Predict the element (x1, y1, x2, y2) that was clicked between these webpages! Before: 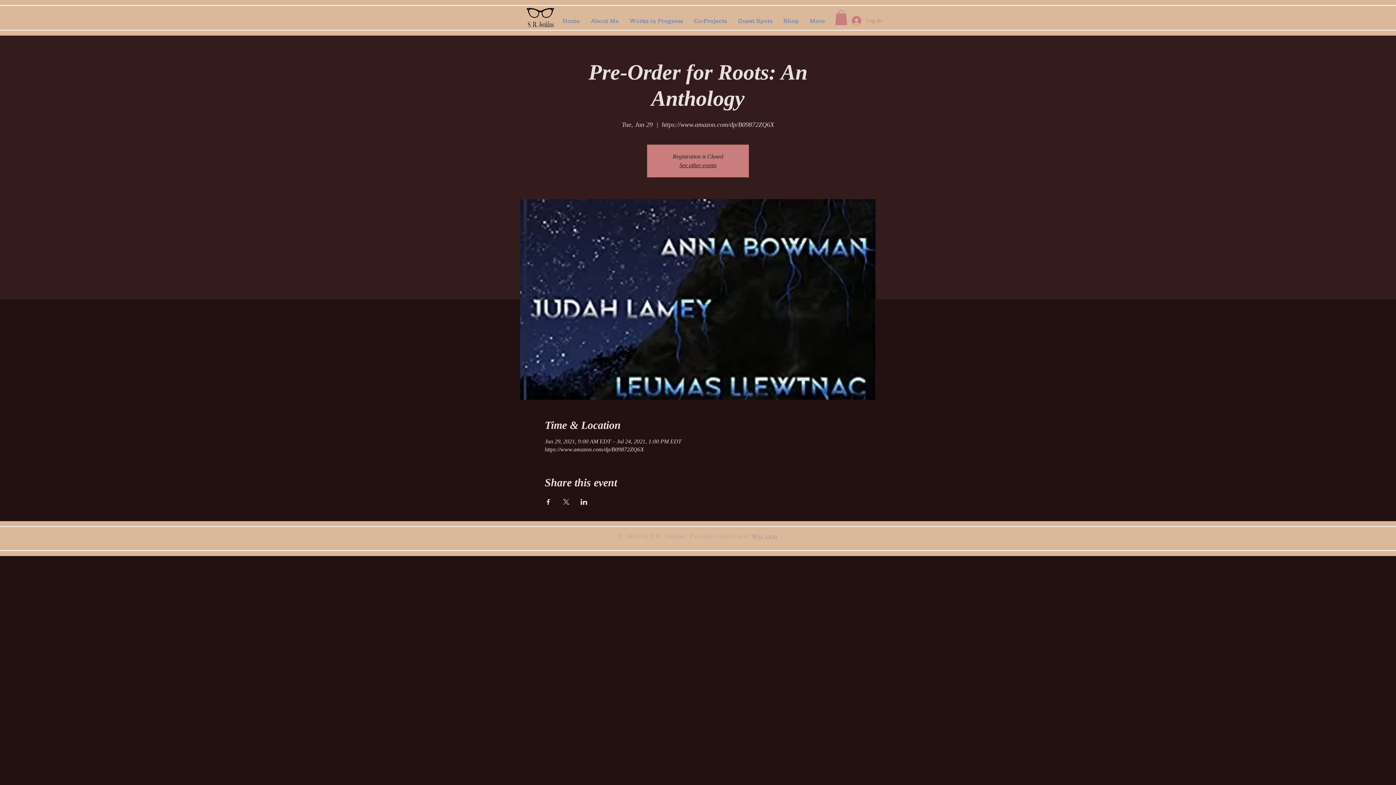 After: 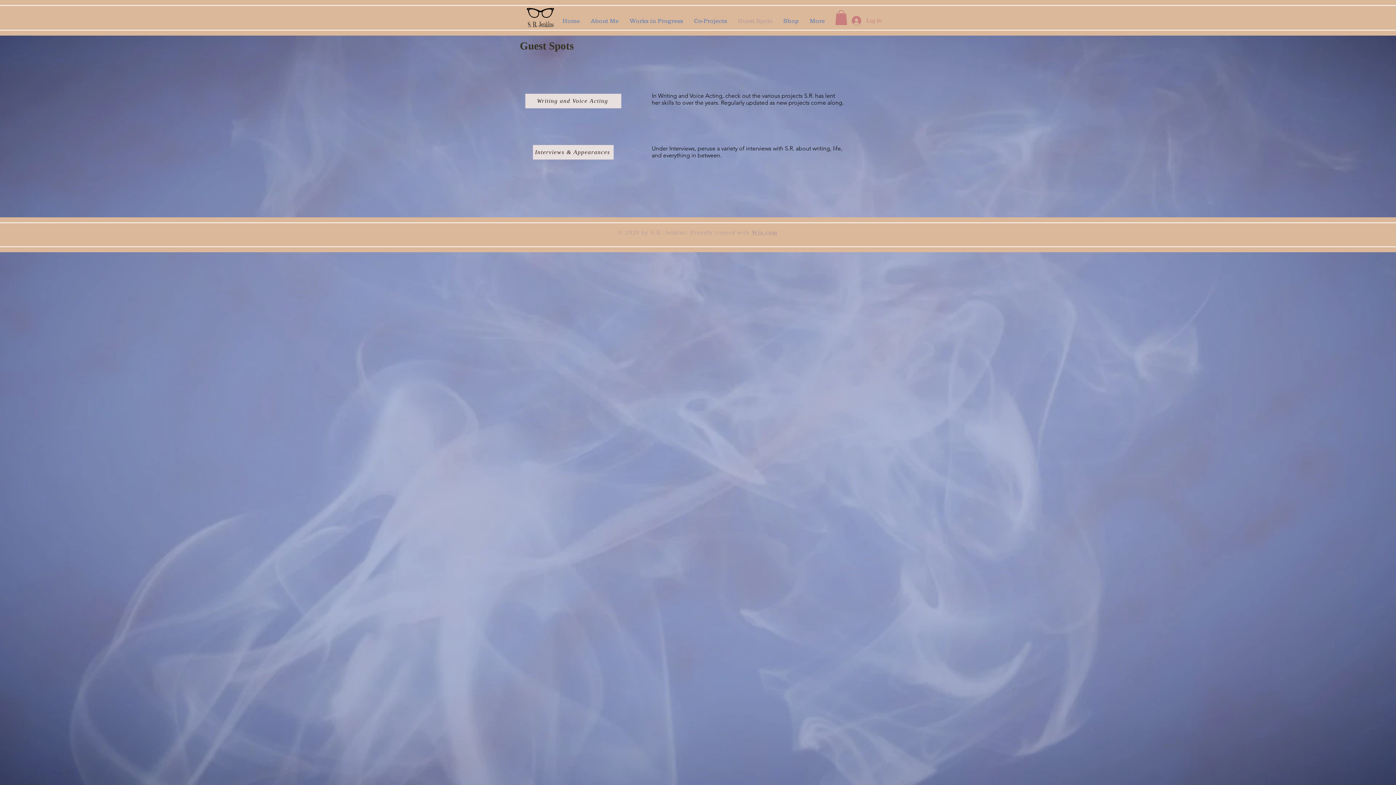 Action: label: Guest Spots bbox: (732, 10, 778, 31)